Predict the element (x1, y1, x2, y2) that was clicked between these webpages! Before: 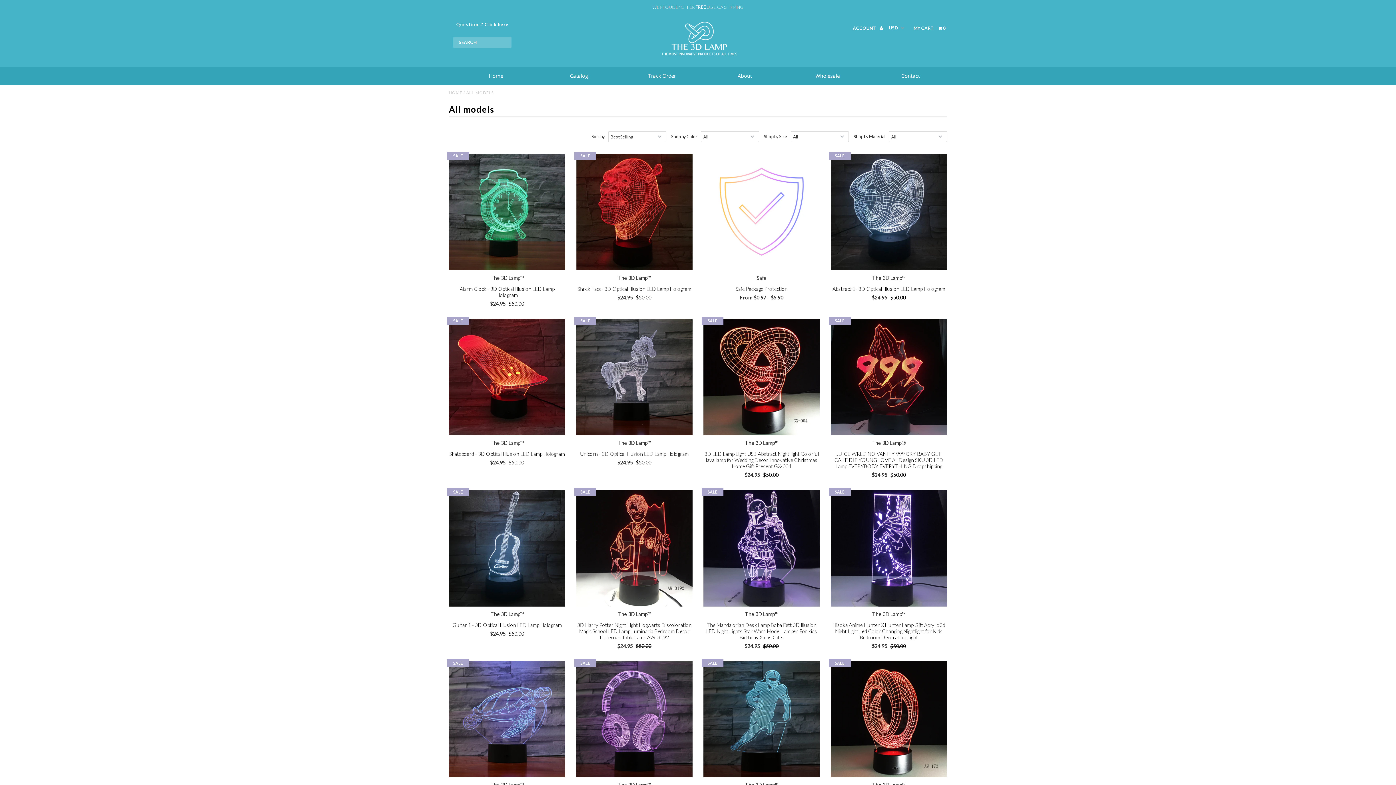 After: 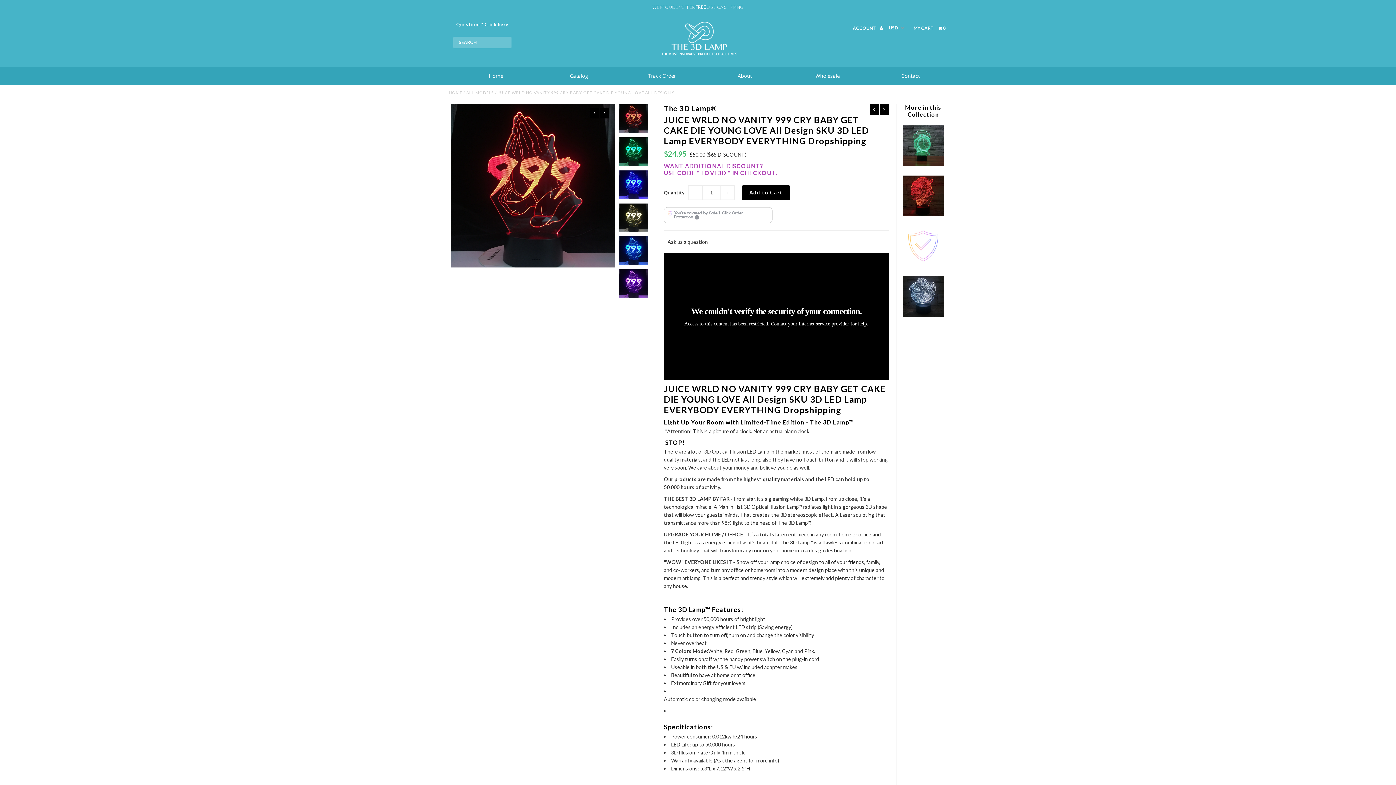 Action: label: The 3D Lamp®

JUICE WRLD NO VANITY 999 CRY BABY GET CAKE DIE YOUNG LOVE All Design SKU 3D LED Lamp EVERYBODY EVERYTHING Dropshipping bbox: (830, 439, 947, 469)